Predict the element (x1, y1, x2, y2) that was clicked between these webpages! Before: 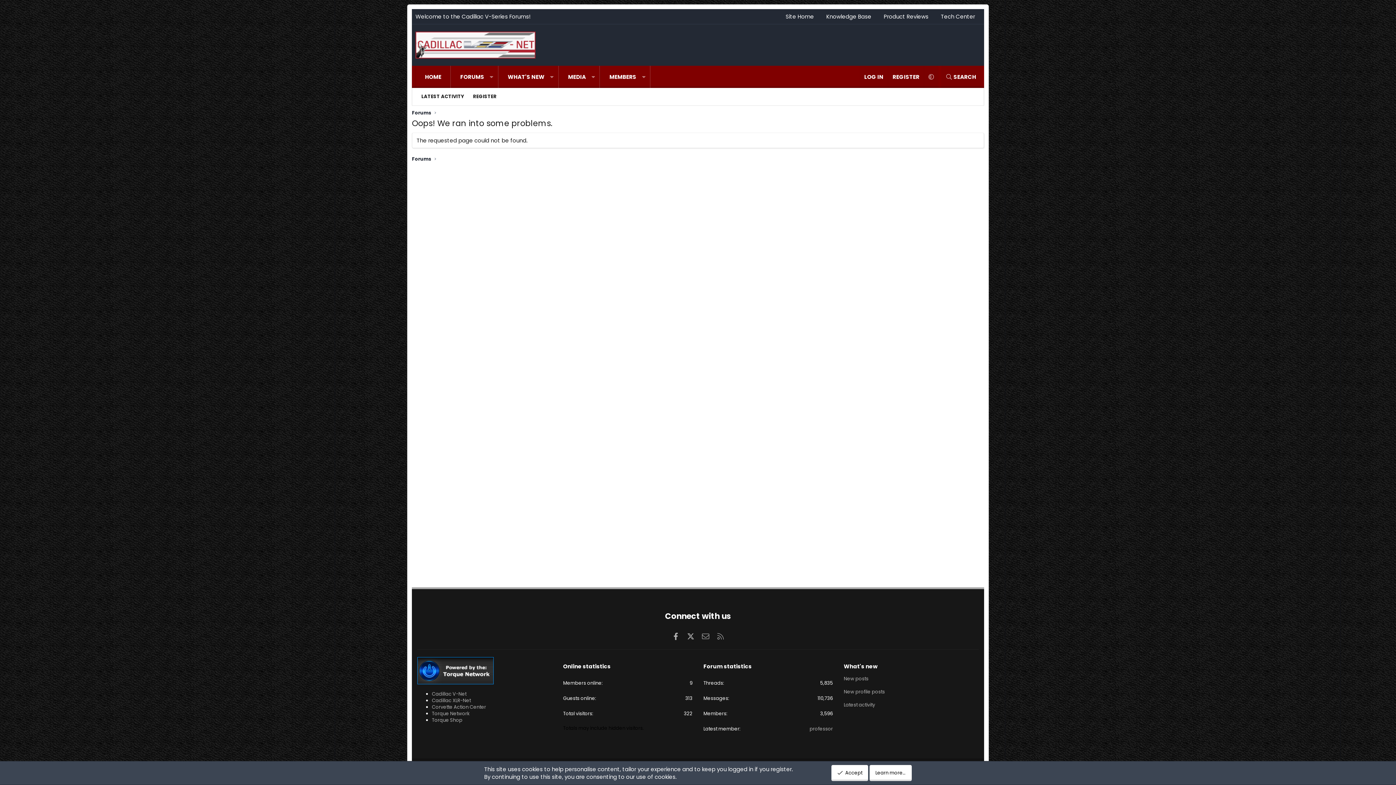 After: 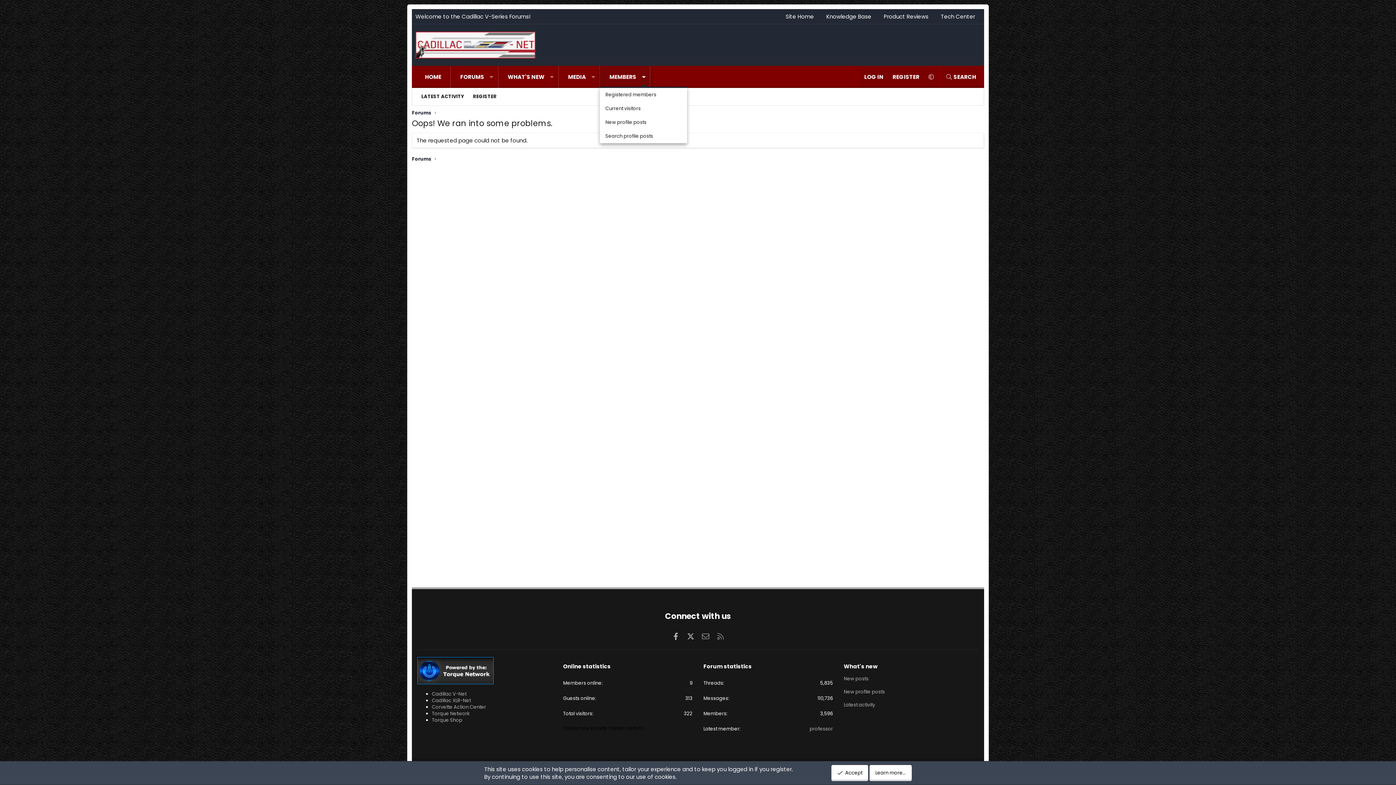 Action: label: Toggle expanded bbox: (637, 65, 650, 88)